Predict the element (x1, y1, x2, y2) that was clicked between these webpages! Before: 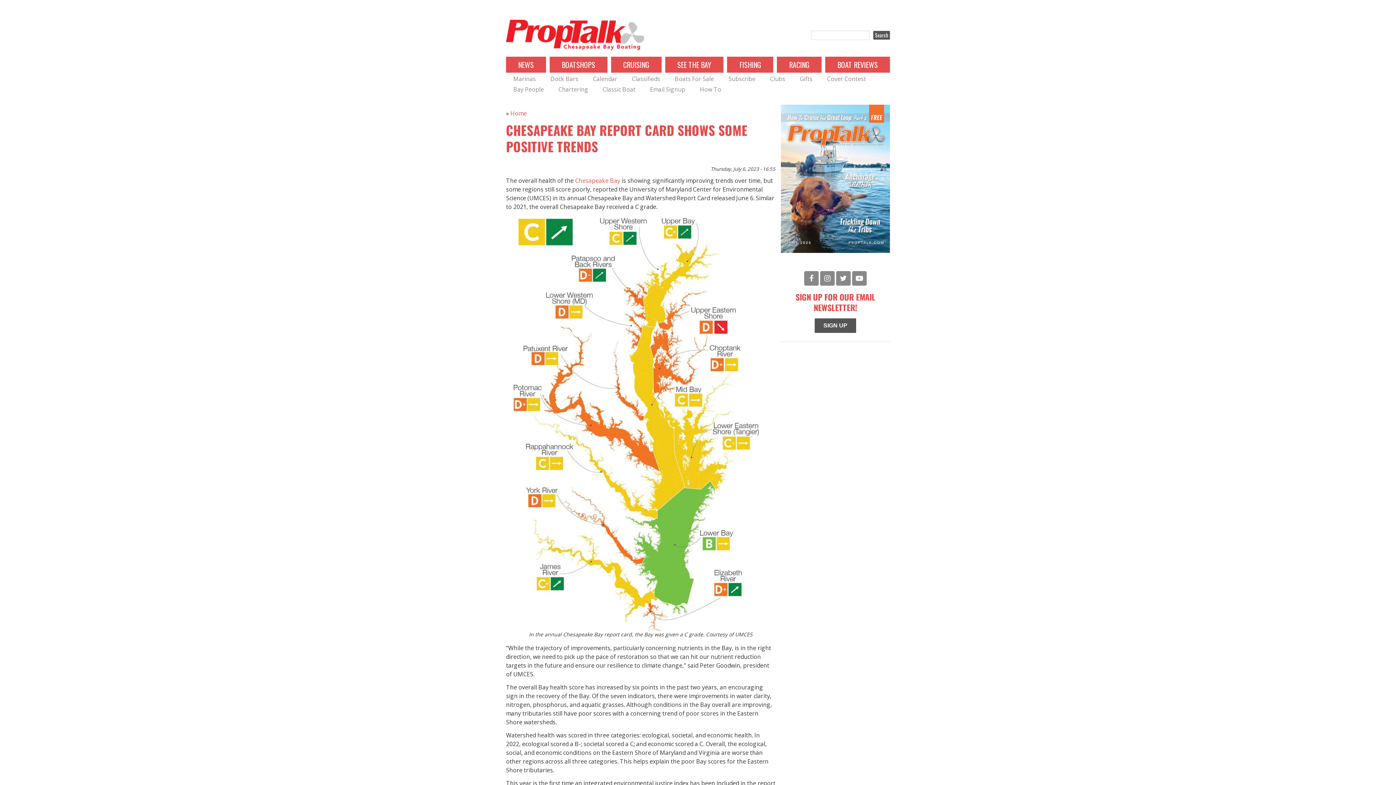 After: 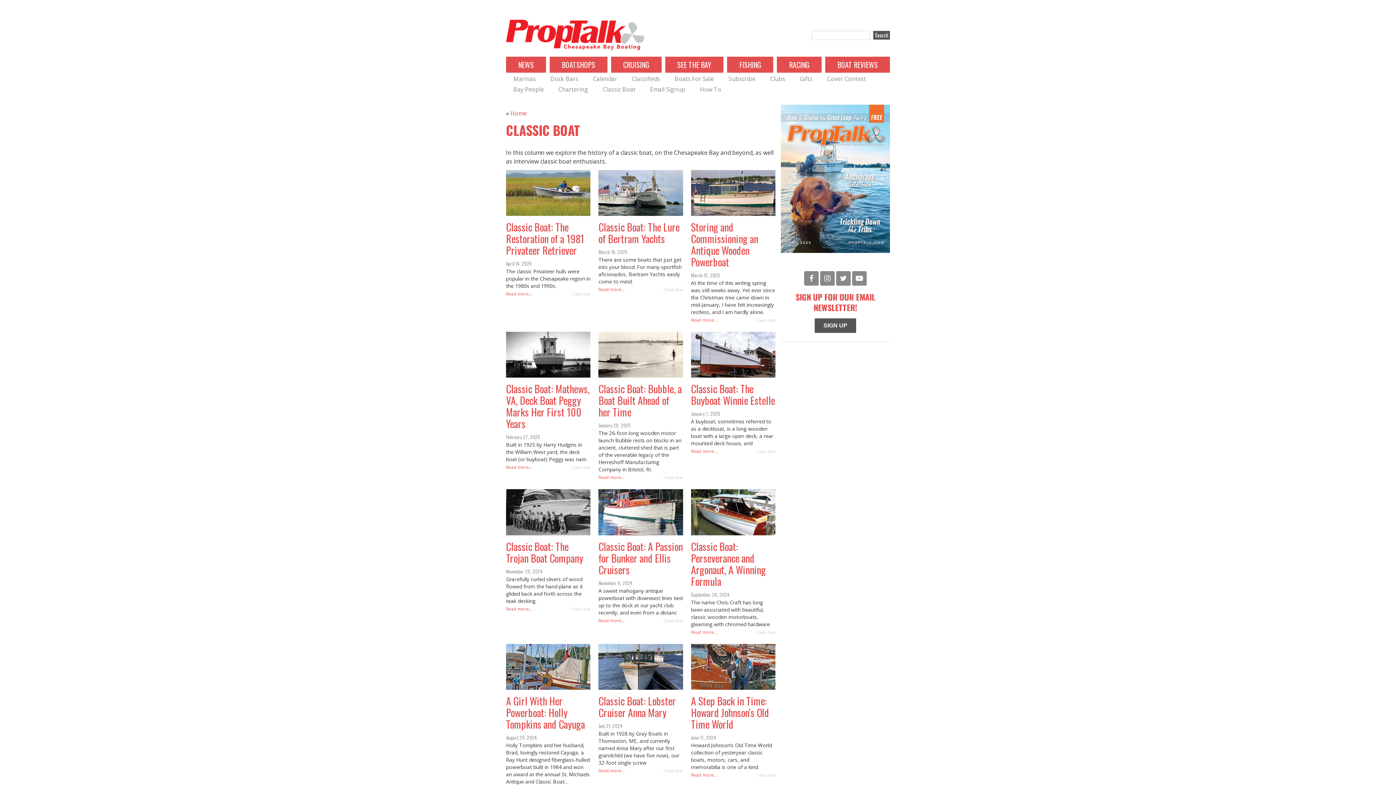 Action: label: Classic Boat bbox: (602, 85, 635, 93)